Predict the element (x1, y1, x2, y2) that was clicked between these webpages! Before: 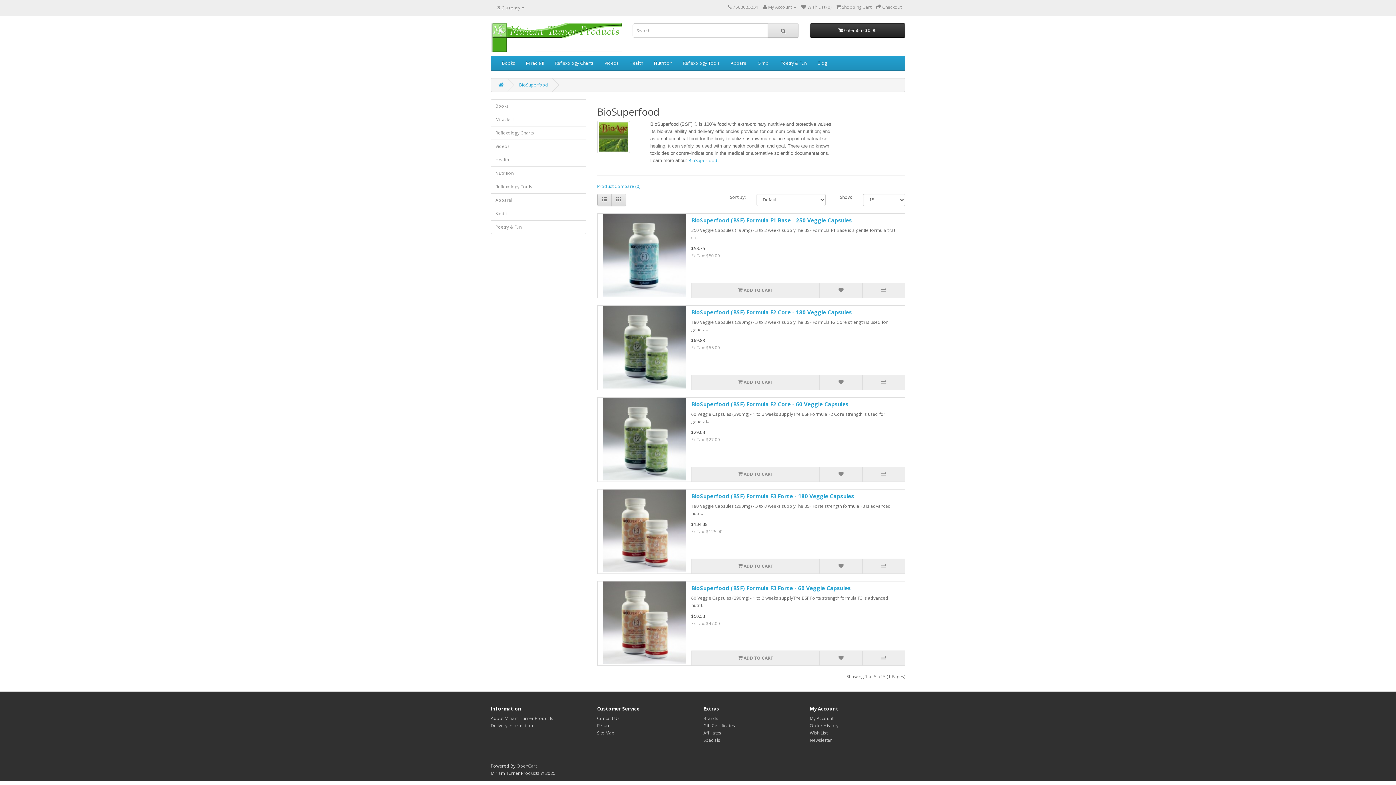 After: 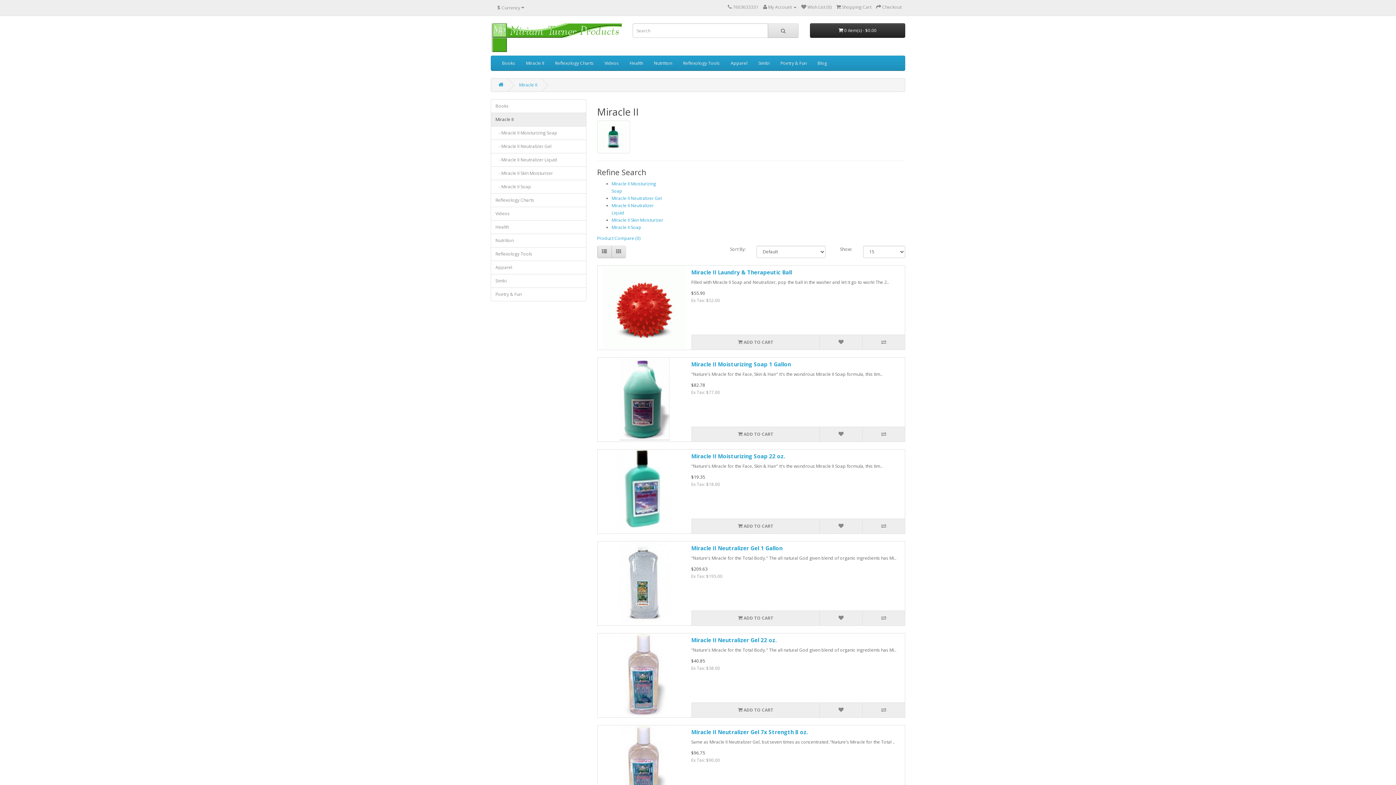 Action: label: Miracle II bbox: (490, 112, 586, 126)